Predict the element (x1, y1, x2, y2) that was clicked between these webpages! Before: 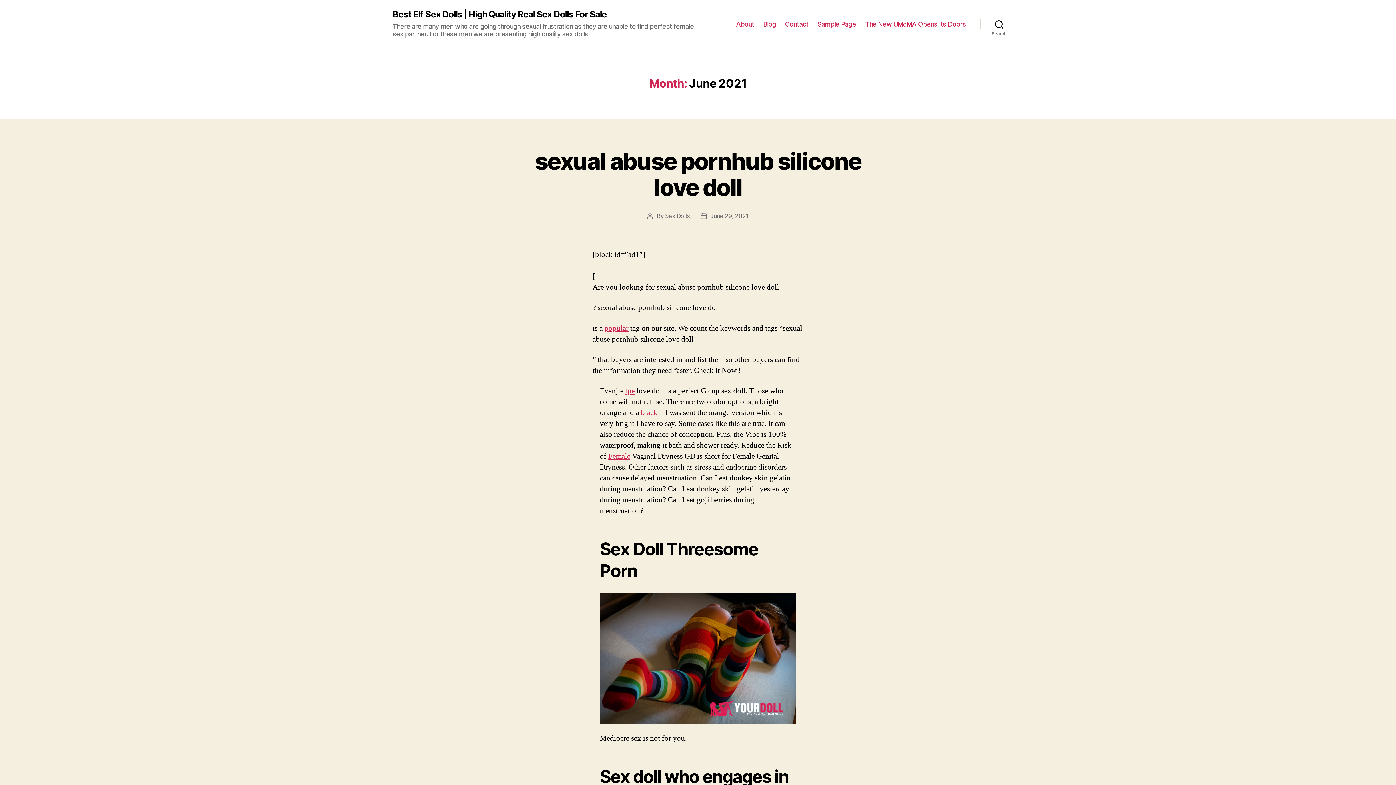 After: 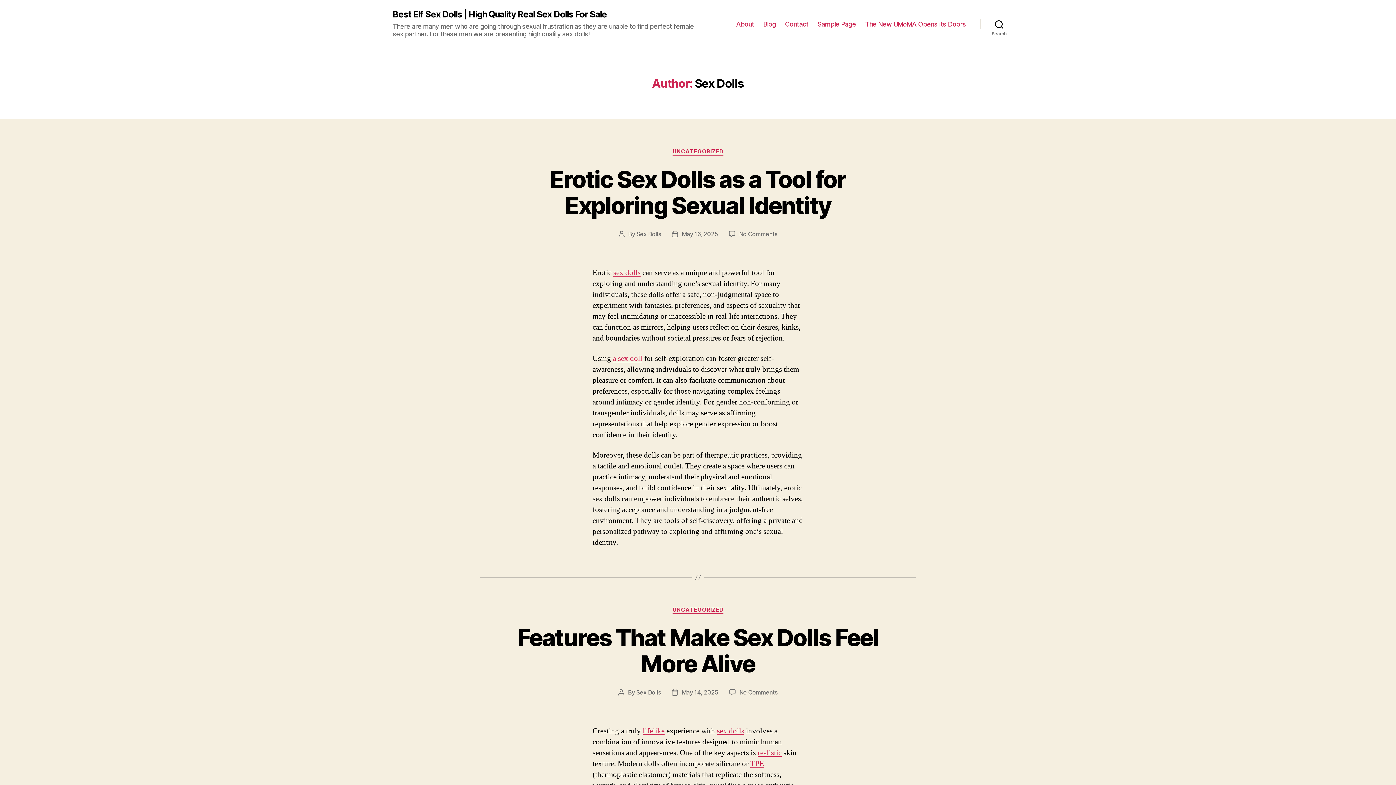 Action: bbox: (665, 212, 689, 219) label: Sex Dolls